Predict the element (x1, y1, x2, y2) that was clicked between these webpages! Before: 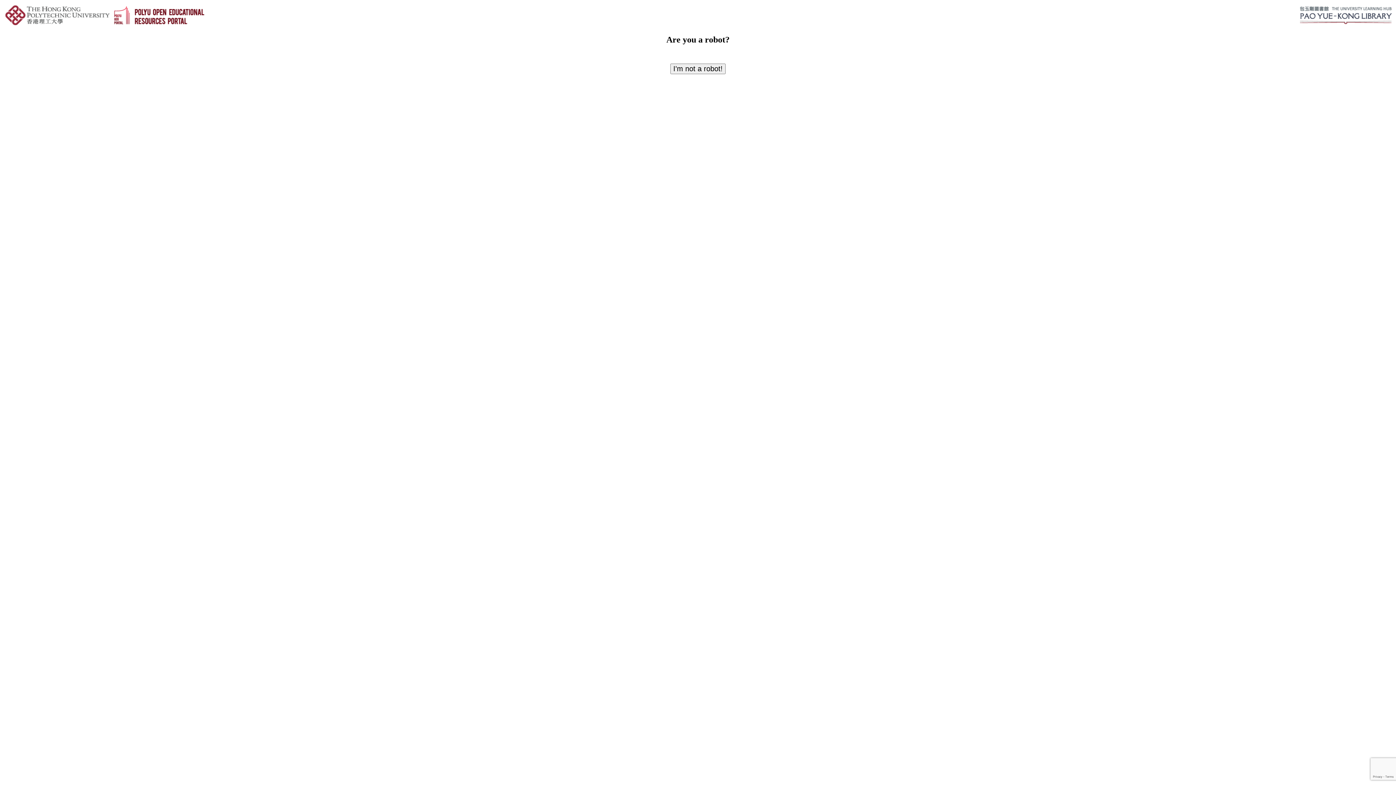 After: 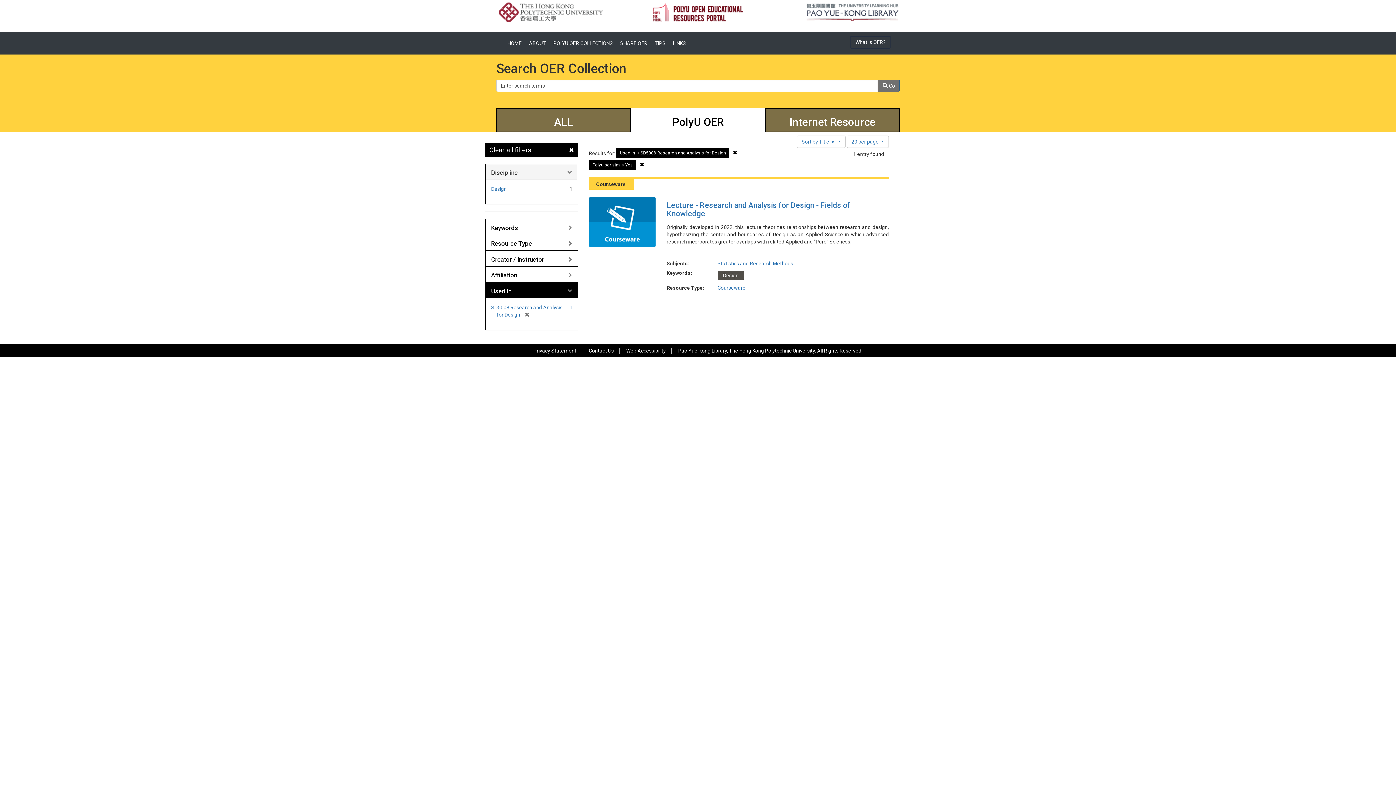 Action: label: I'm not a robot! bbox: (670, 63, 725, 74)